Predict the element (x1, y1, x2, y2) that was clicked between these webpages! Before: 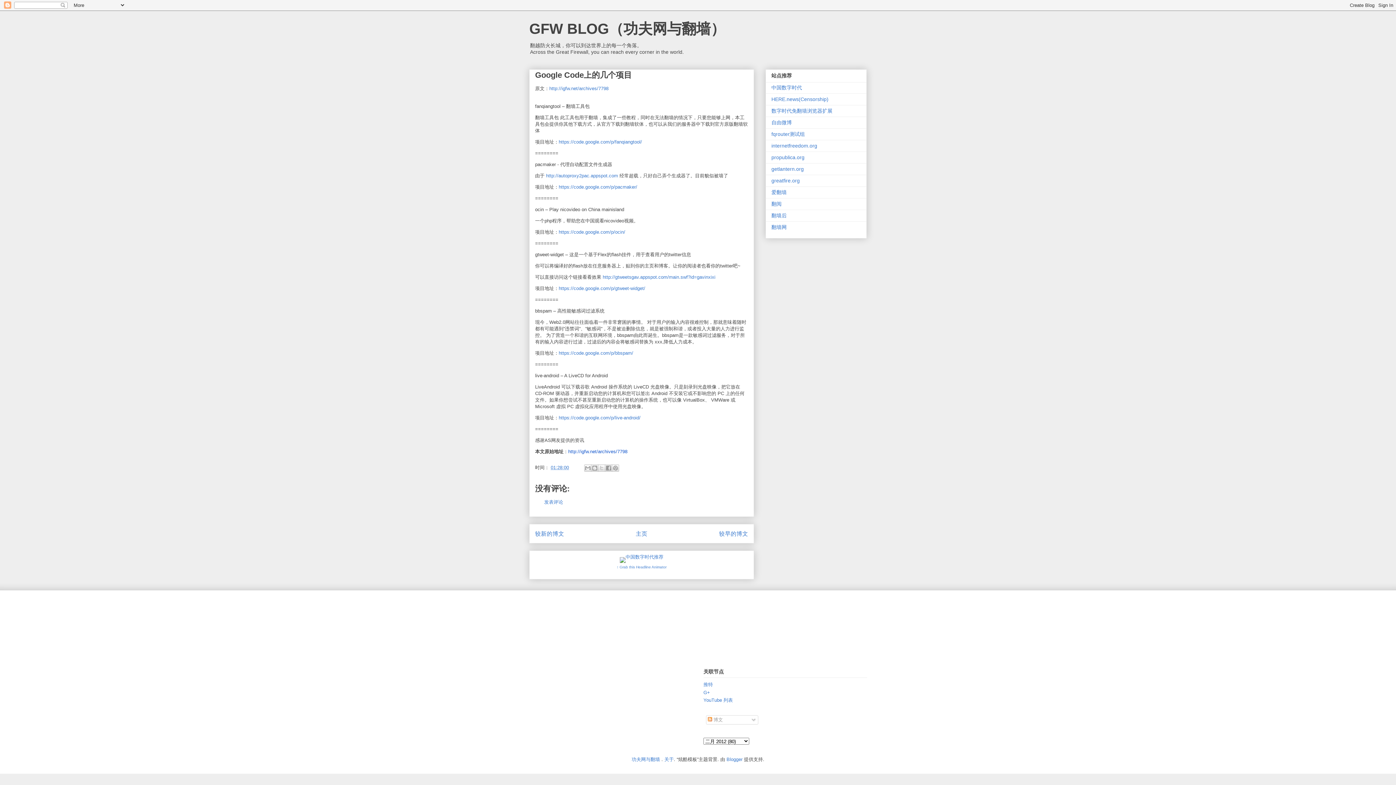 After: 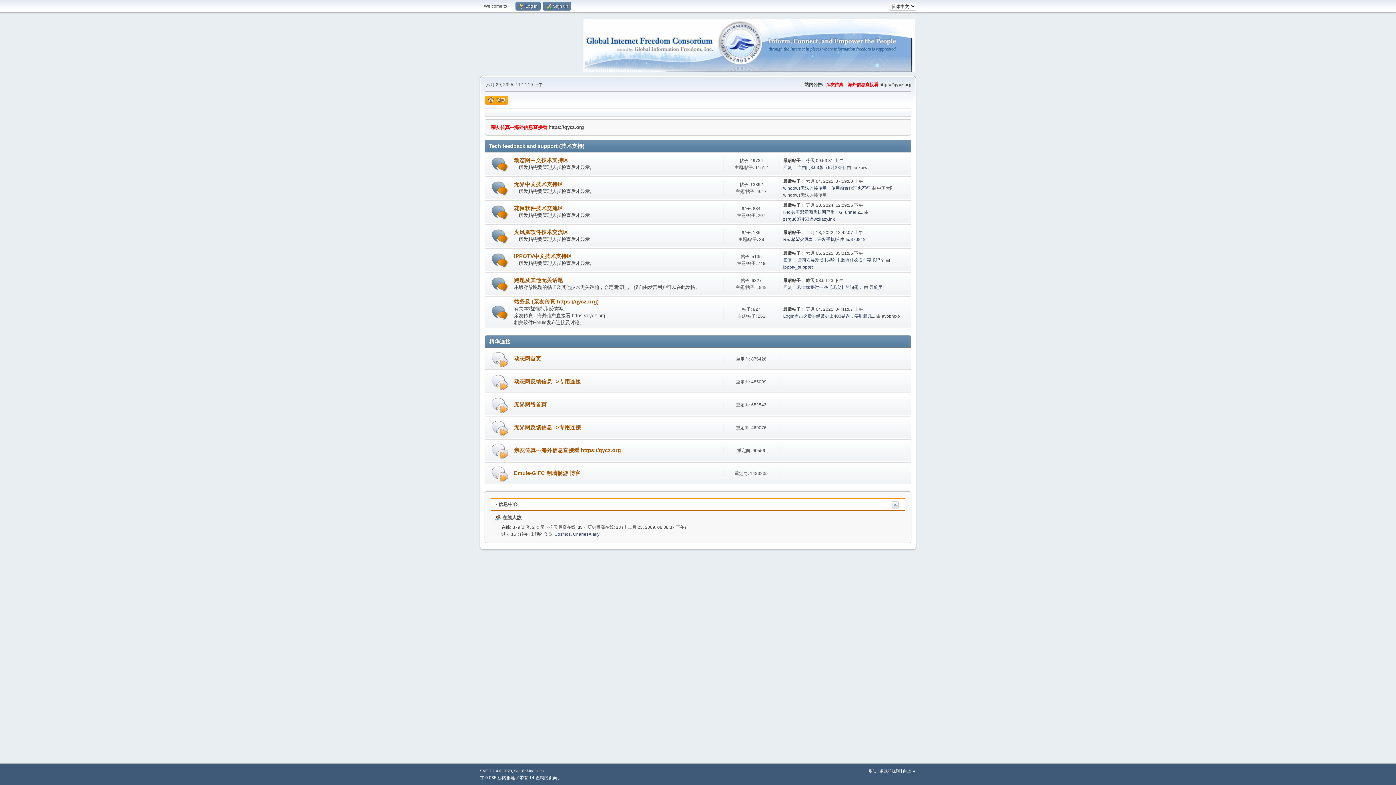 Action: label: internetfreedom.org bbox: (771, 143, 817, 148)